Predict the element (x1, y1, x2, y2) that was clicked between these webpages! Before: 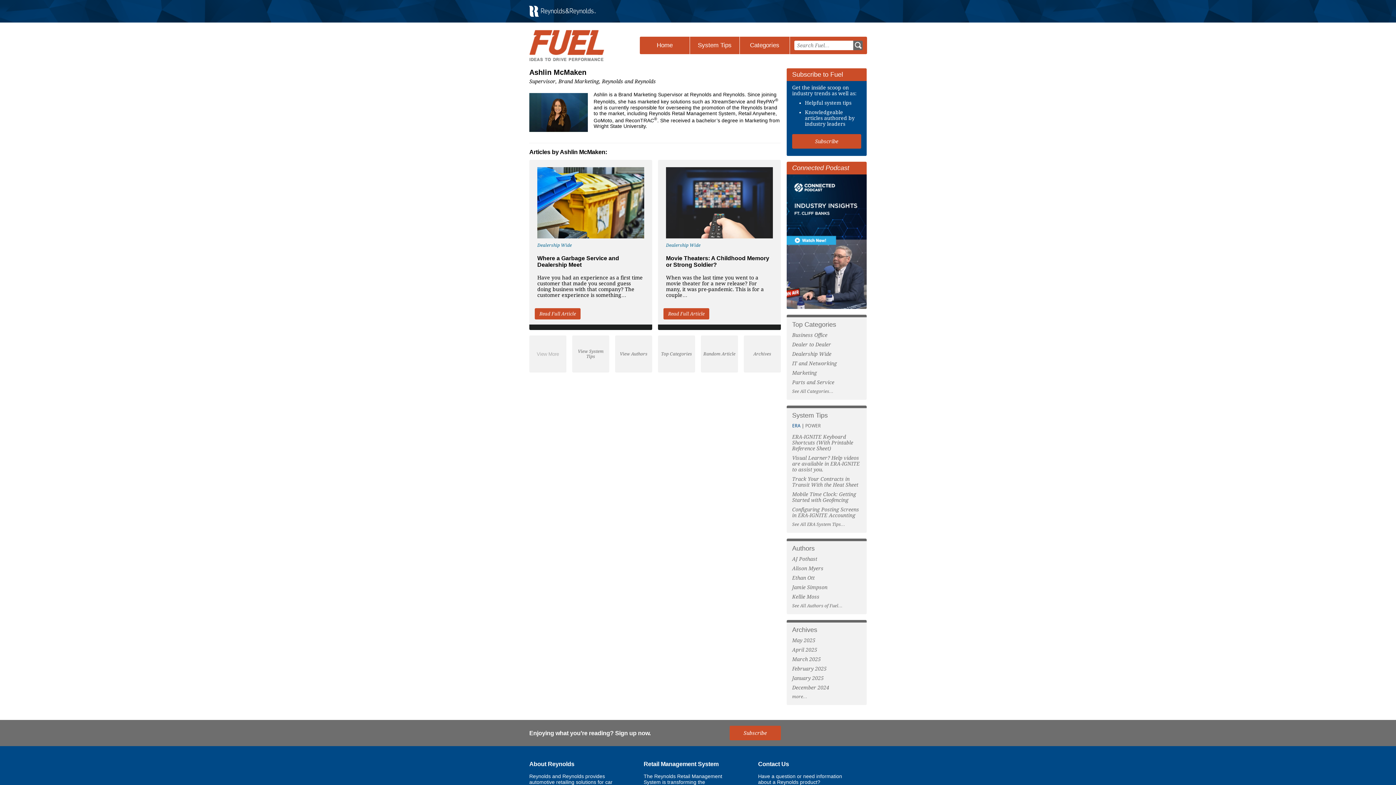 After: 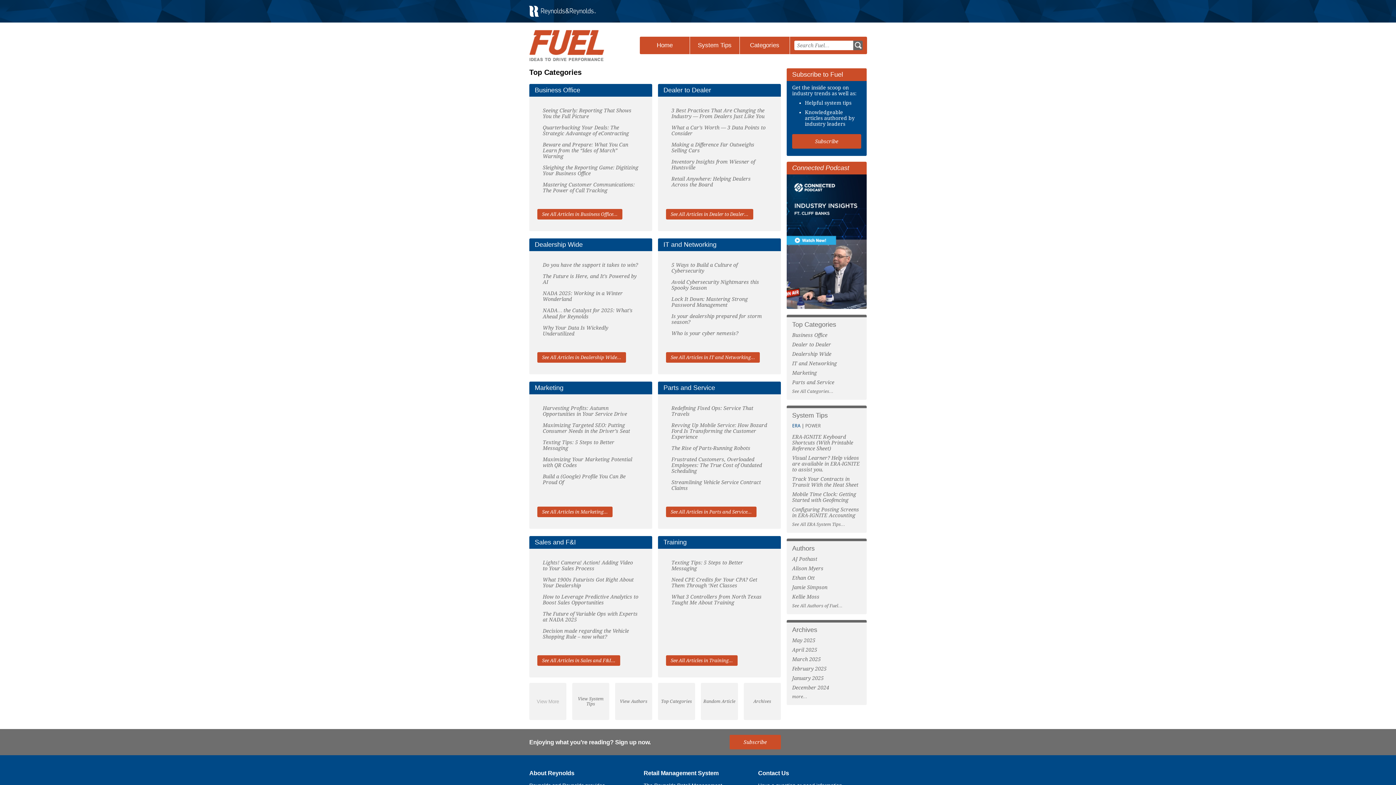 Action: bbox: (792, 389, 833, 394) label: See All Categories…